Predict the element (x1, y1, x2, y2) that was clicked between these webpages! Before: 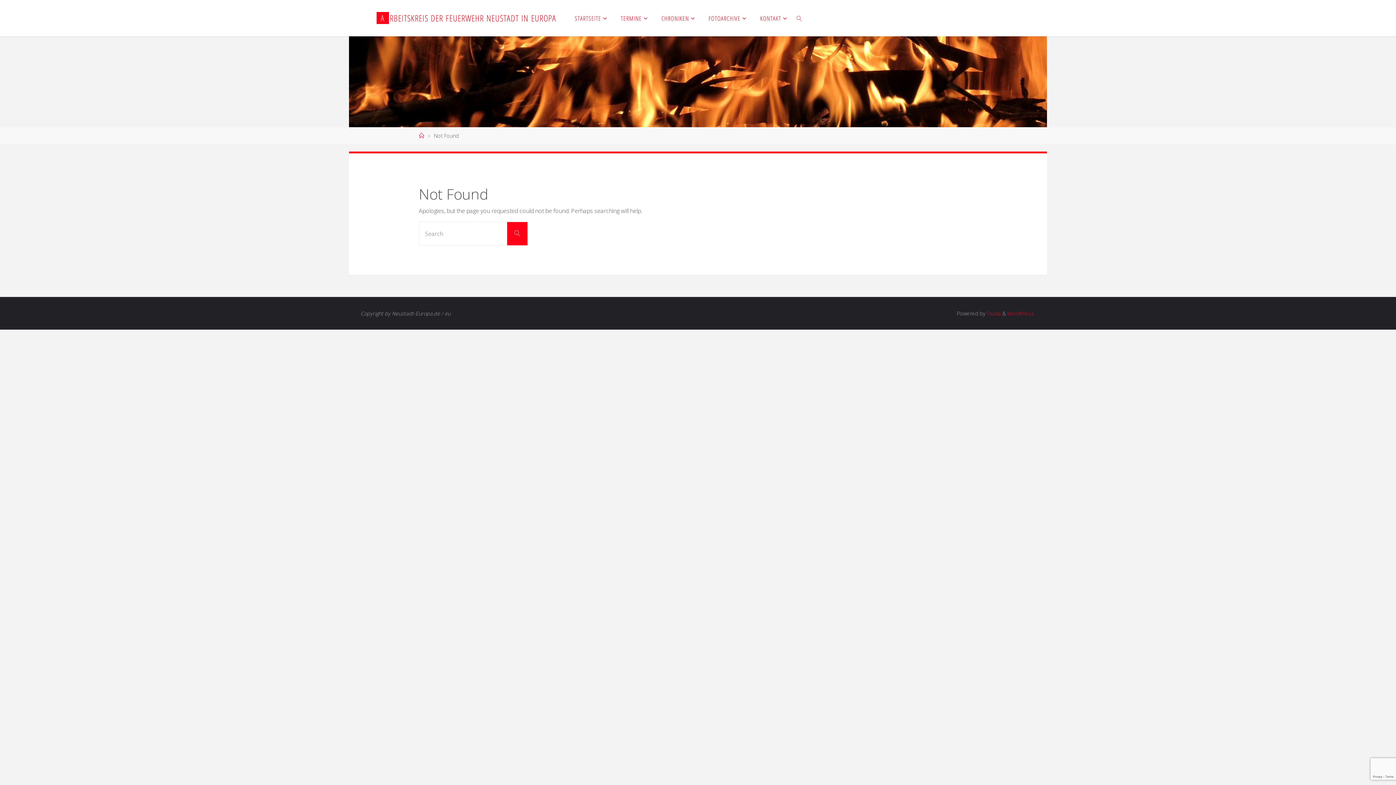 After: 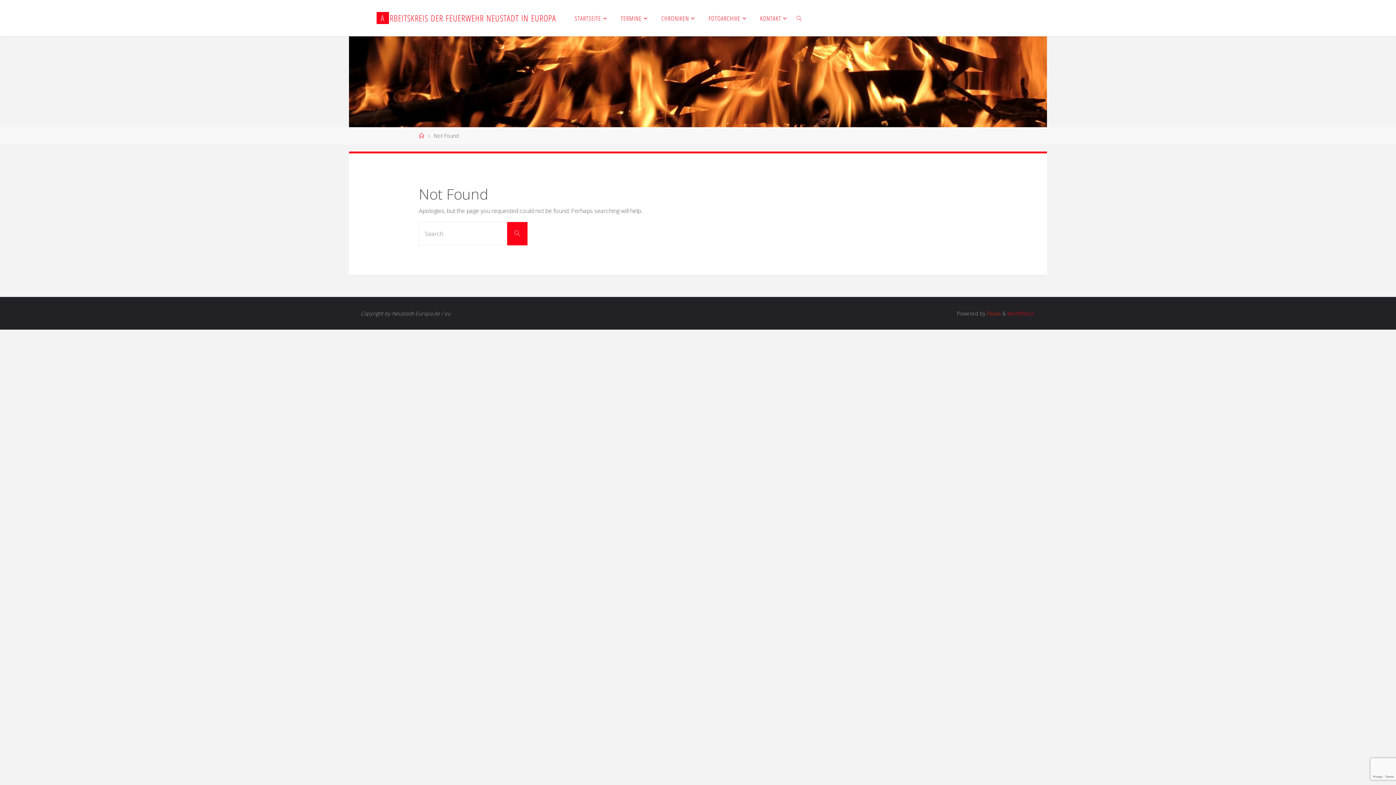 Action: bbox: (985, 310, 1001, 317) label:  Fluida